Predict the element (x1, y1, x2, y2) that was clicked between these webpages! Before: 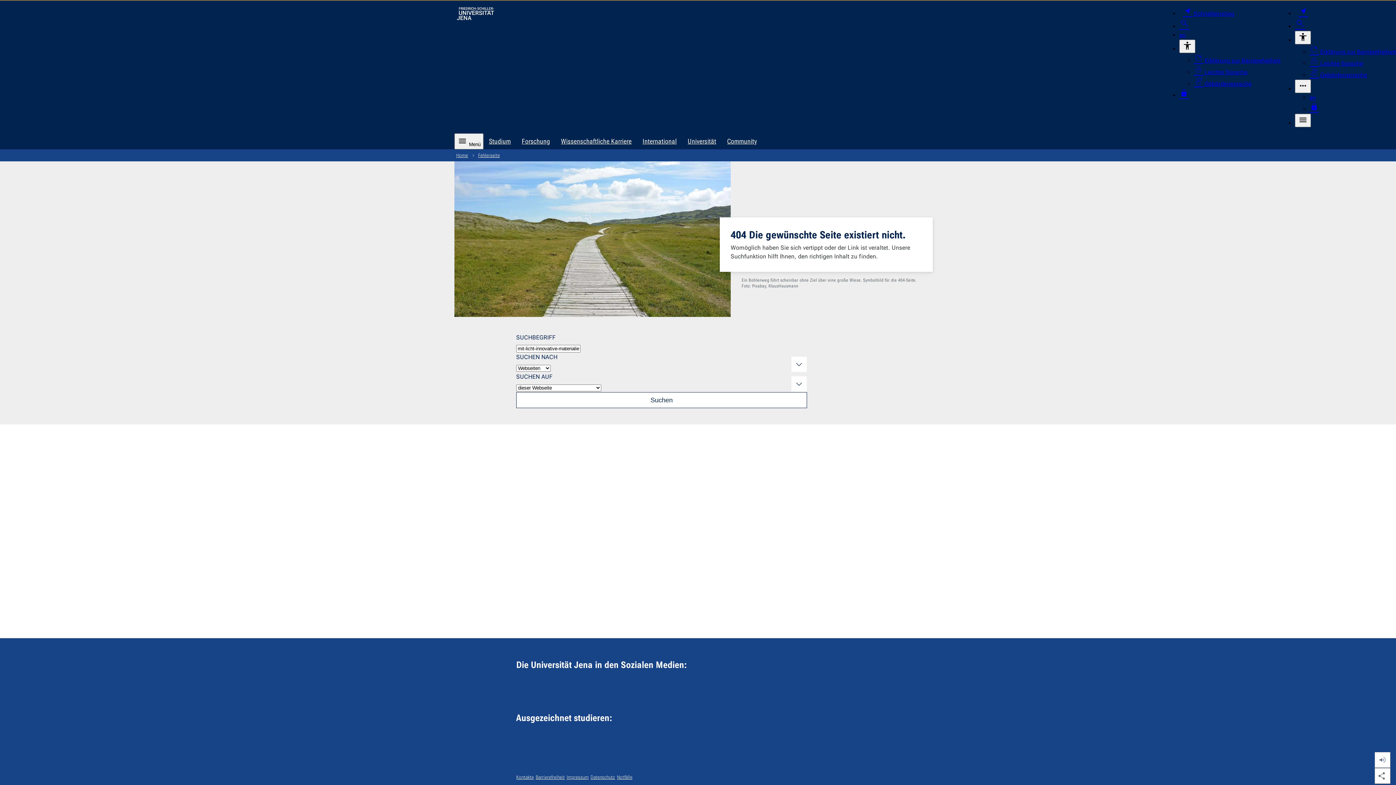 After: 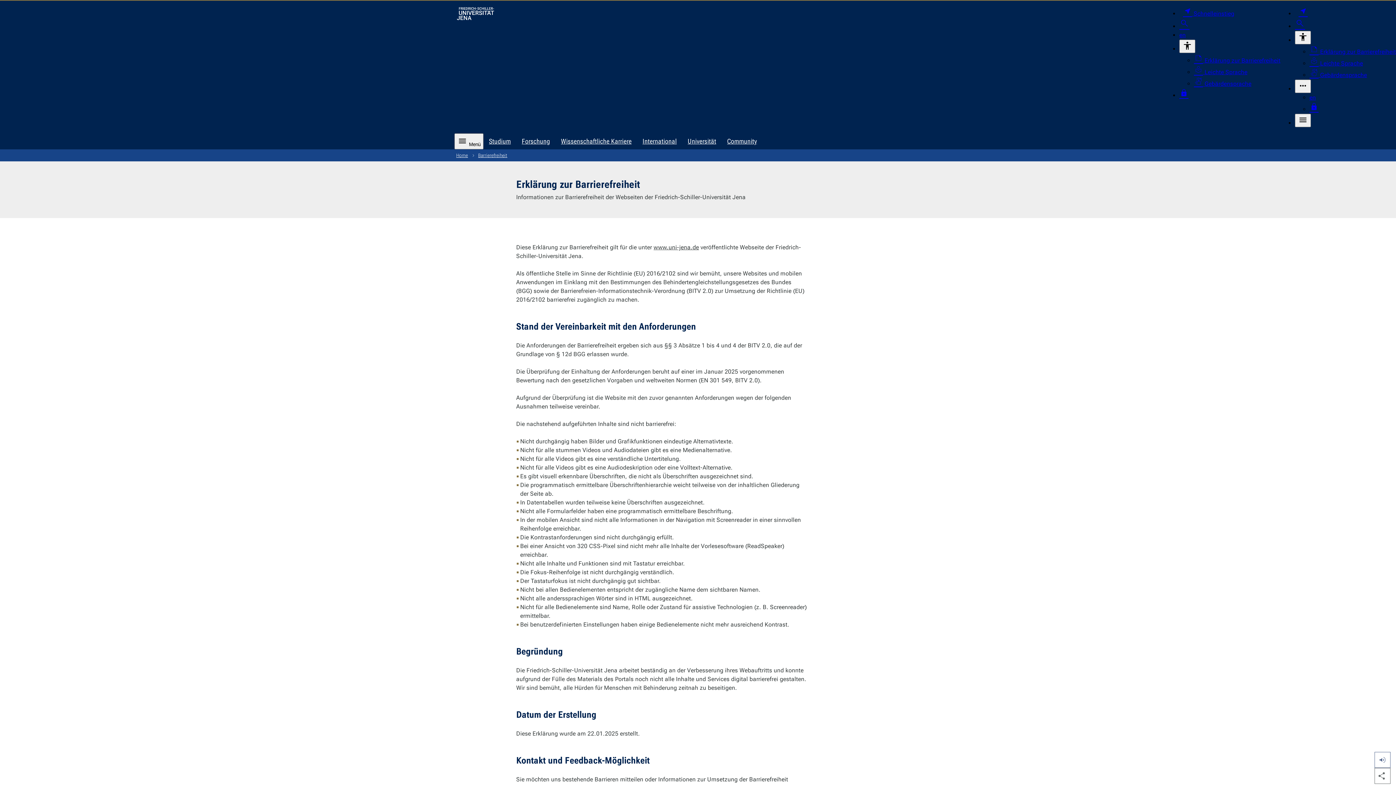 Action: bbox: (535, 769, 566, 785) label: Barrierefreiheit